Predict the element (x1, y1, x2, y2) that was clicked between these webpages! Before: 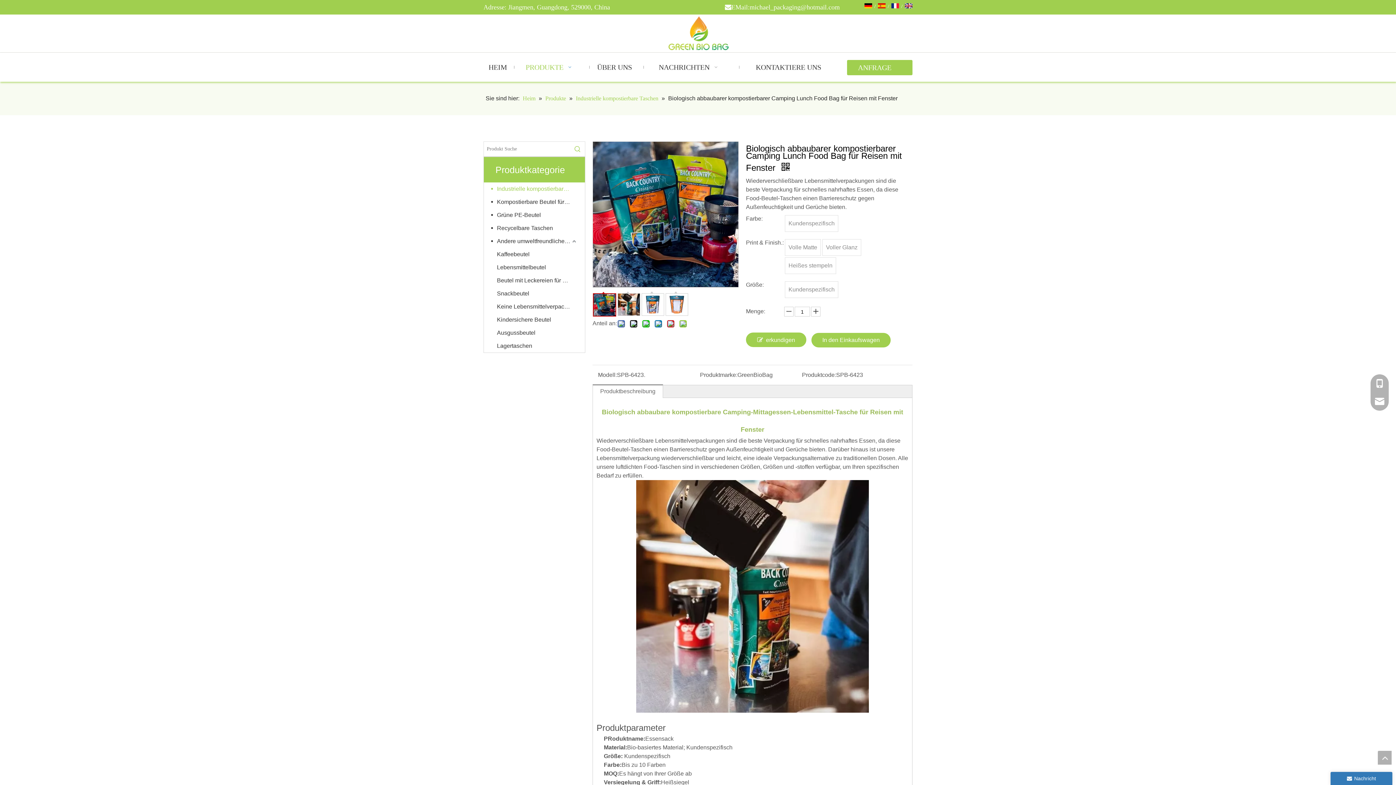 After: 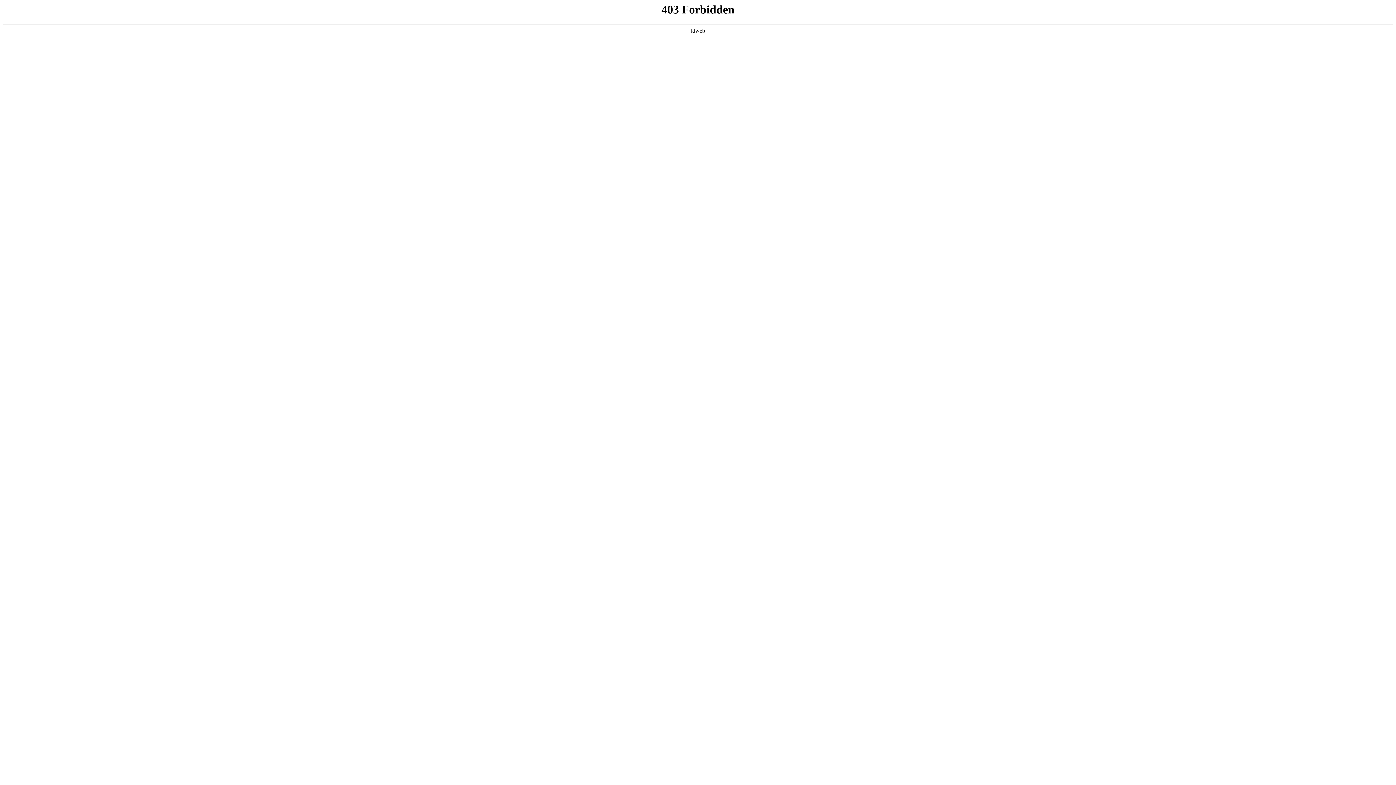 Action: label: Lebensmittelbeutel bbox: (497, 261, 577, 274)